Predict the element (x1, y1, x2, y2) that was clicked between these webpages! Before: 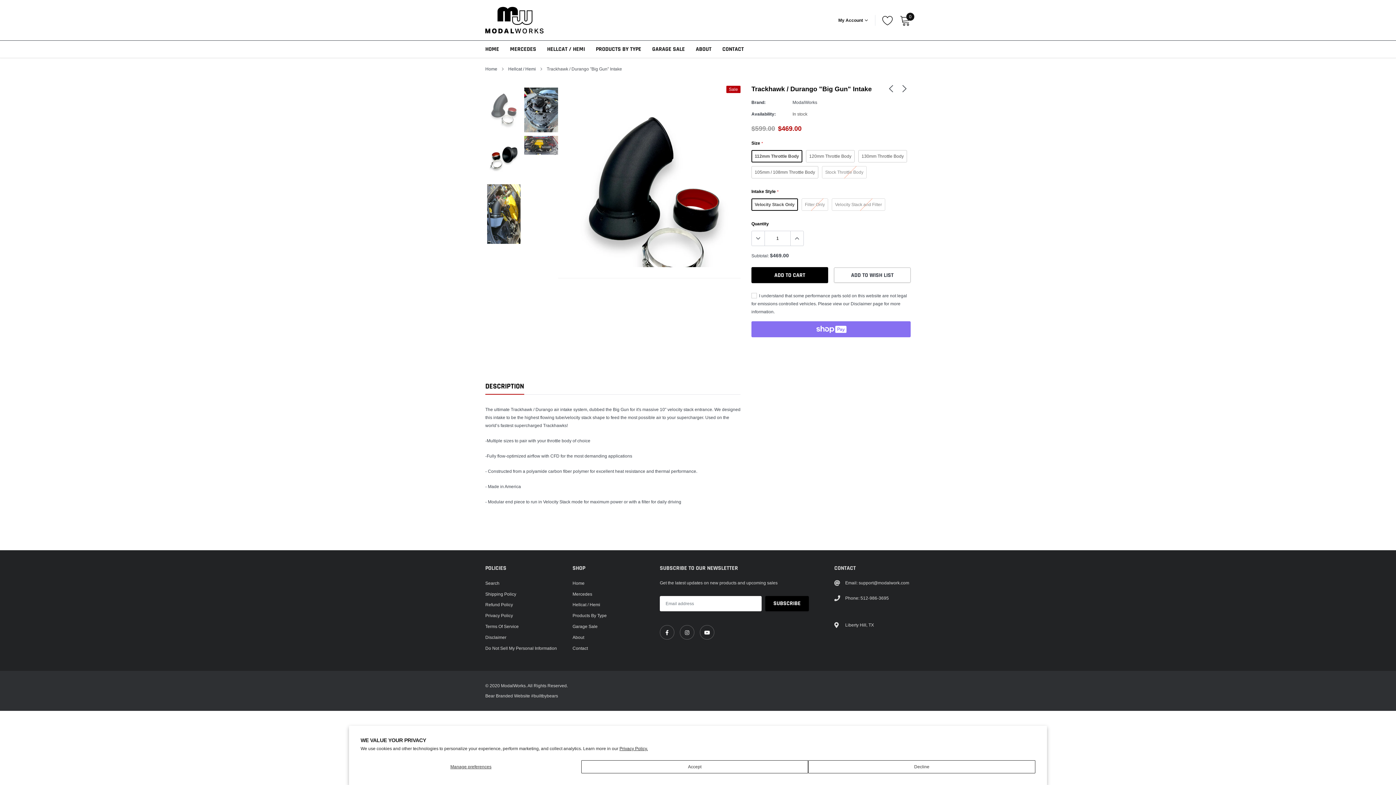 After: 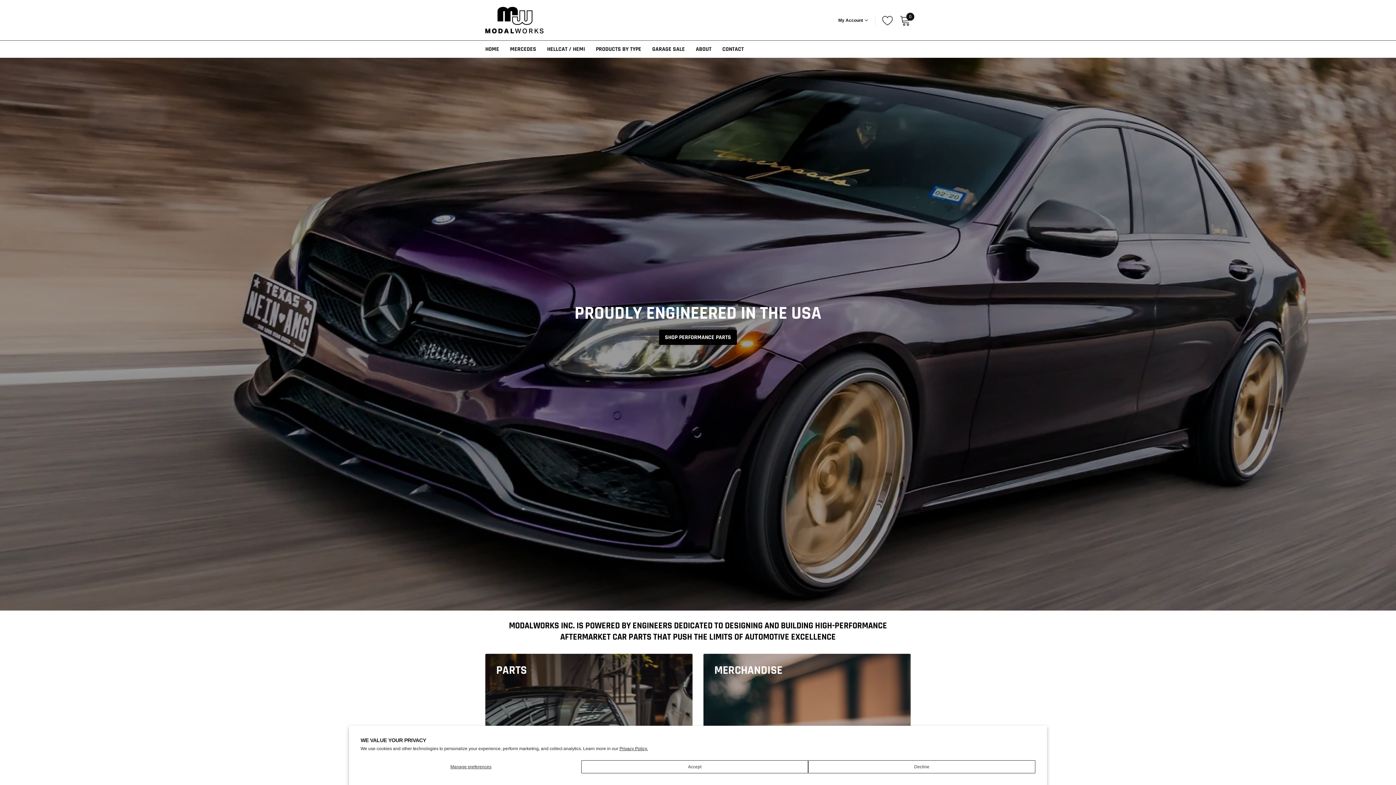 Action: label: Home bbox: (572, 579, 584, 587)